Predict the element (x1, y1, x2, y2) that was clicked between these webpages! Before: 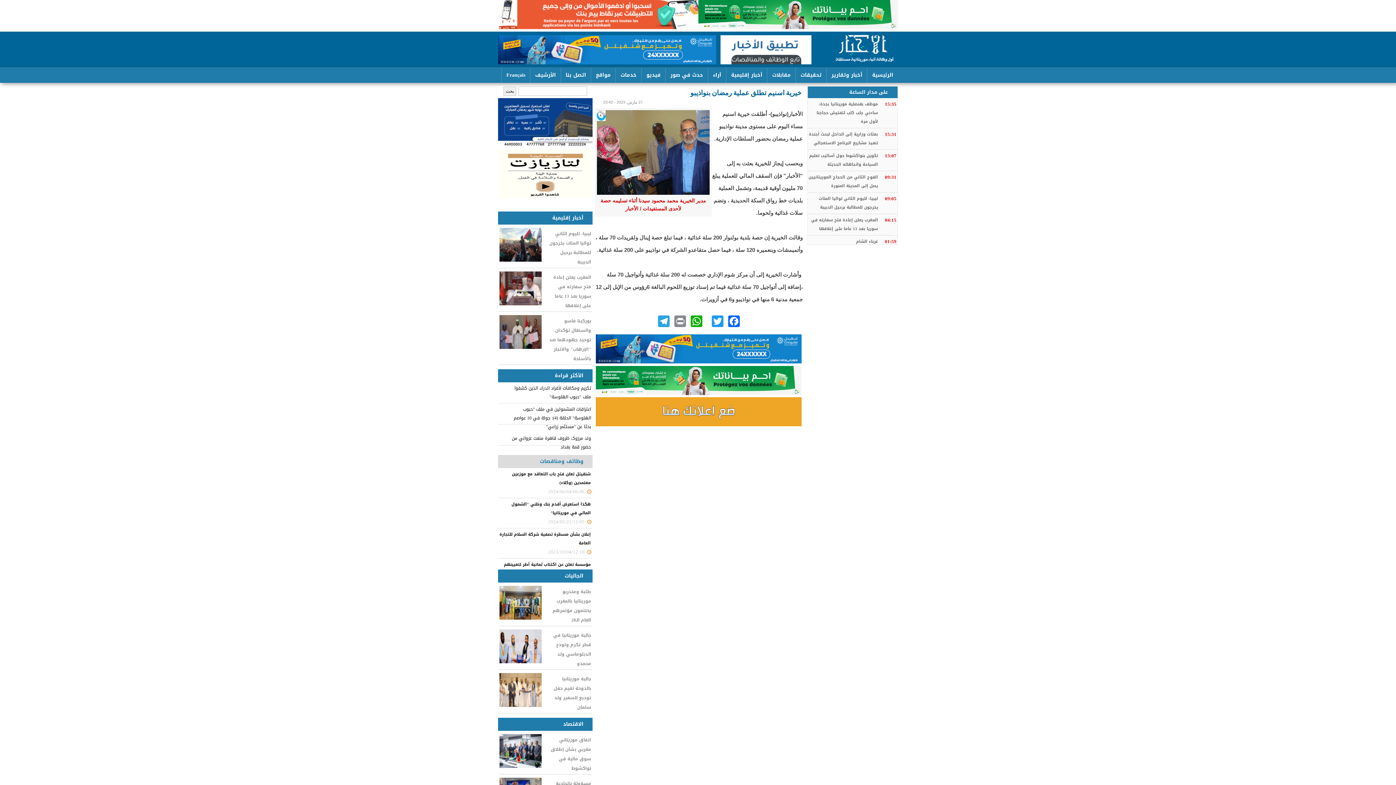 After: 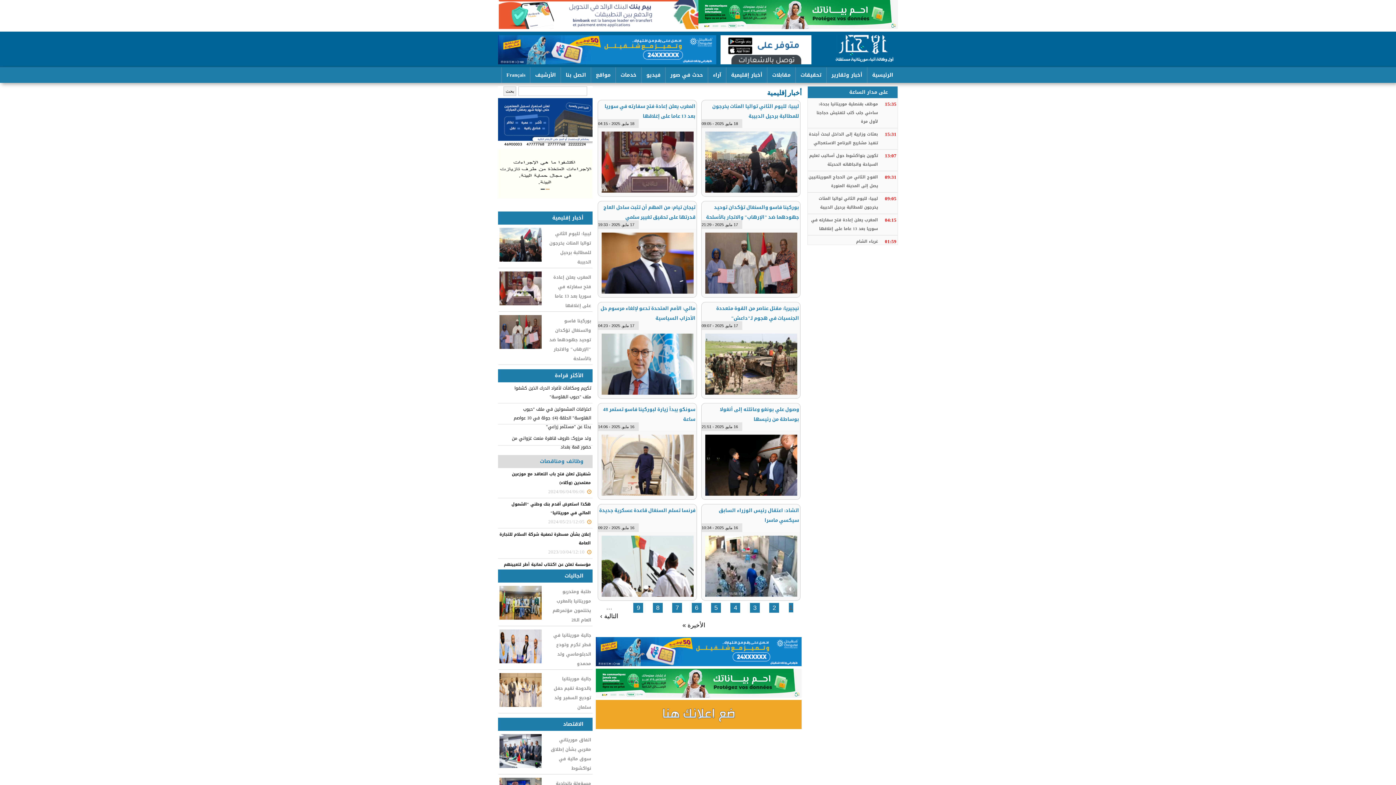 Action: bbox: (726, 67, 767, 82) label: أخبار إقليمية